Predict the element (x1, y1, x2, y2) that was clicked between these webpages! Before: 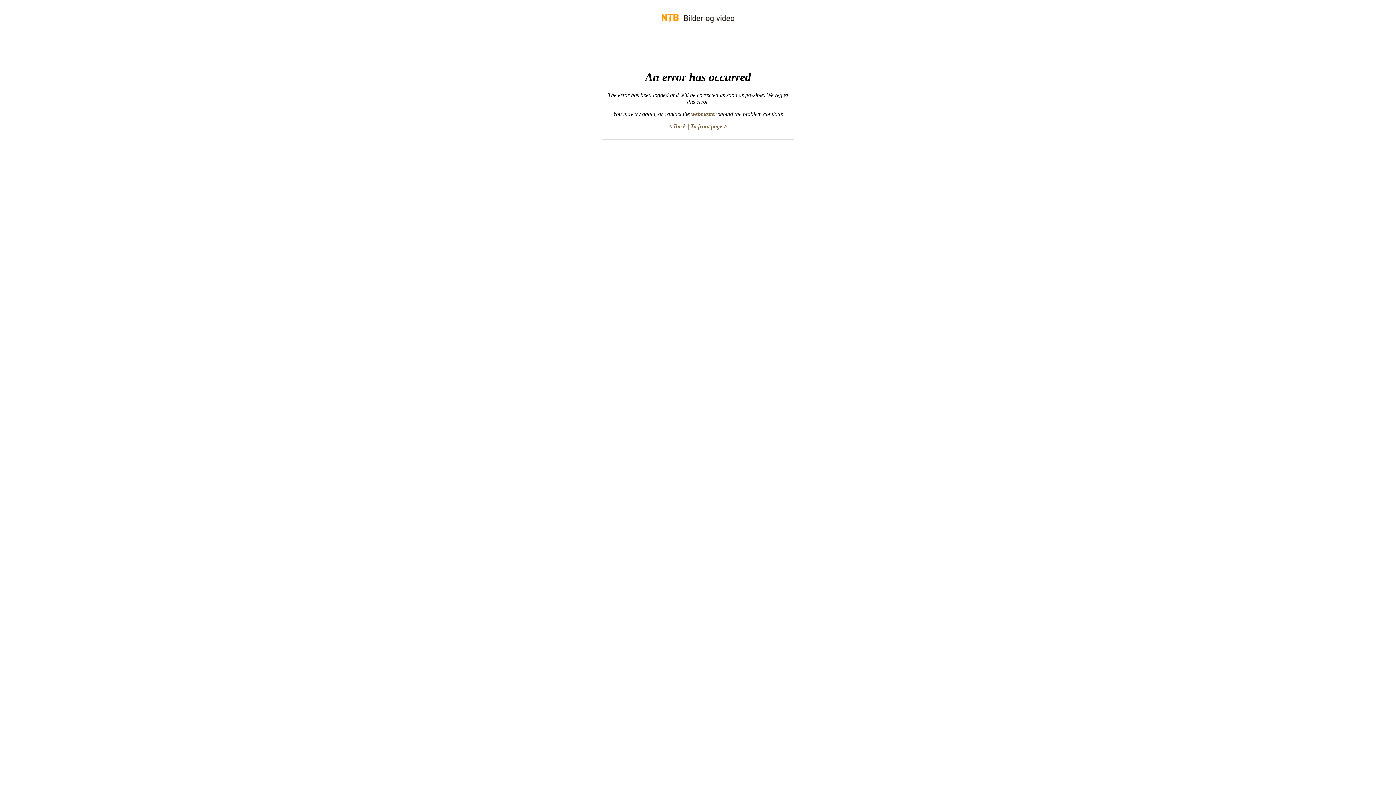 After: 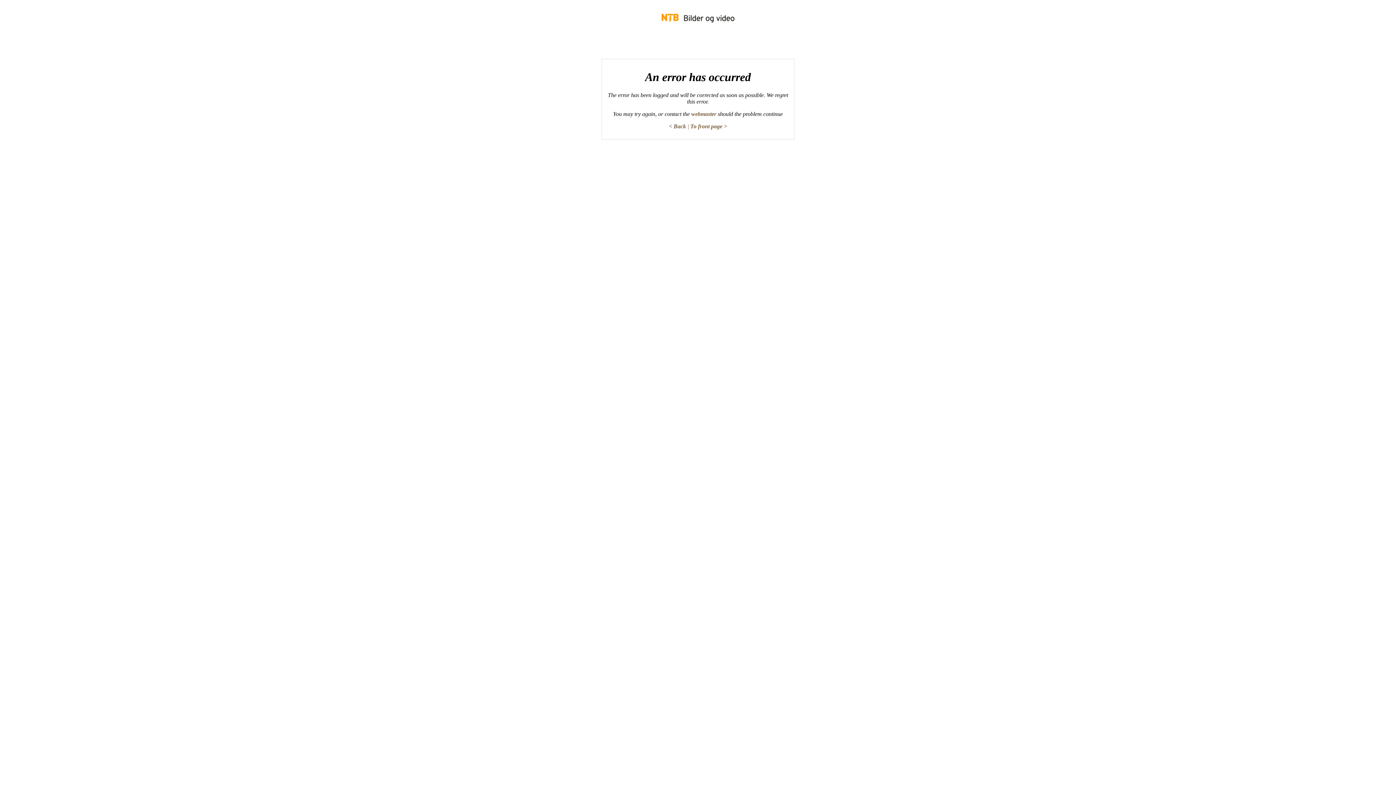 Action: label: webmaster bbox: (691, 110, 716, 117)